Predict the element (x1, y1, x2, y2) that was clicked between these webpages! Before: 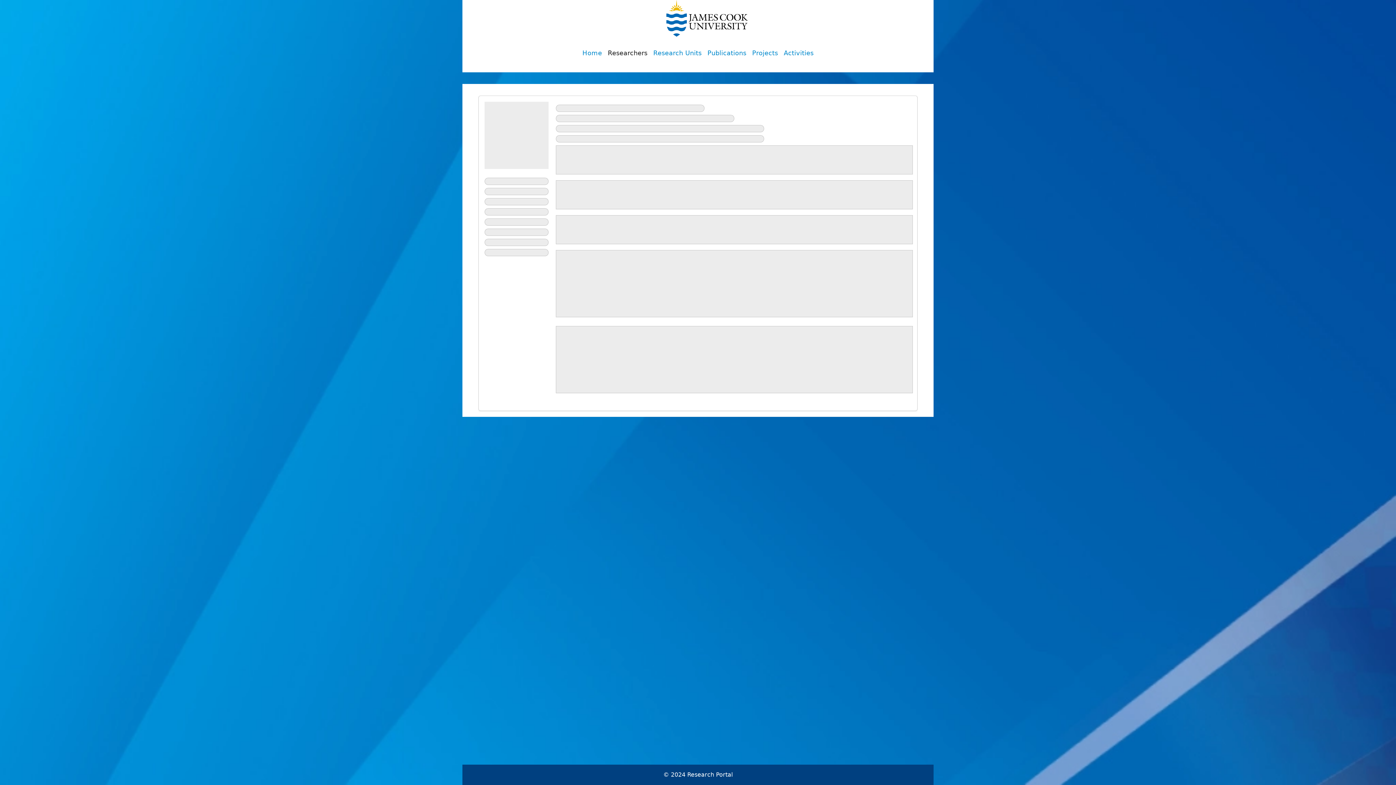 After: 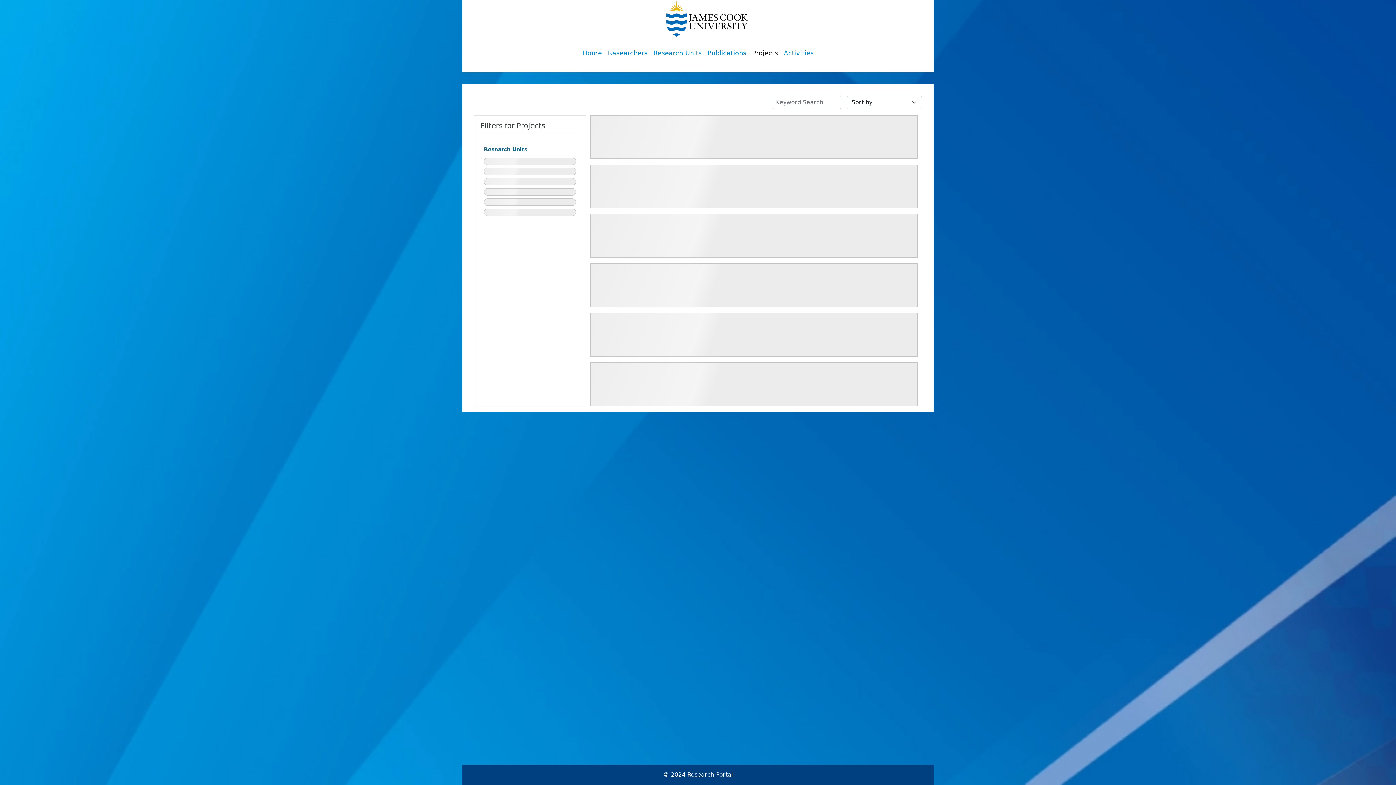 Action: bbox: (749, 45, 781, 60) label: Projects